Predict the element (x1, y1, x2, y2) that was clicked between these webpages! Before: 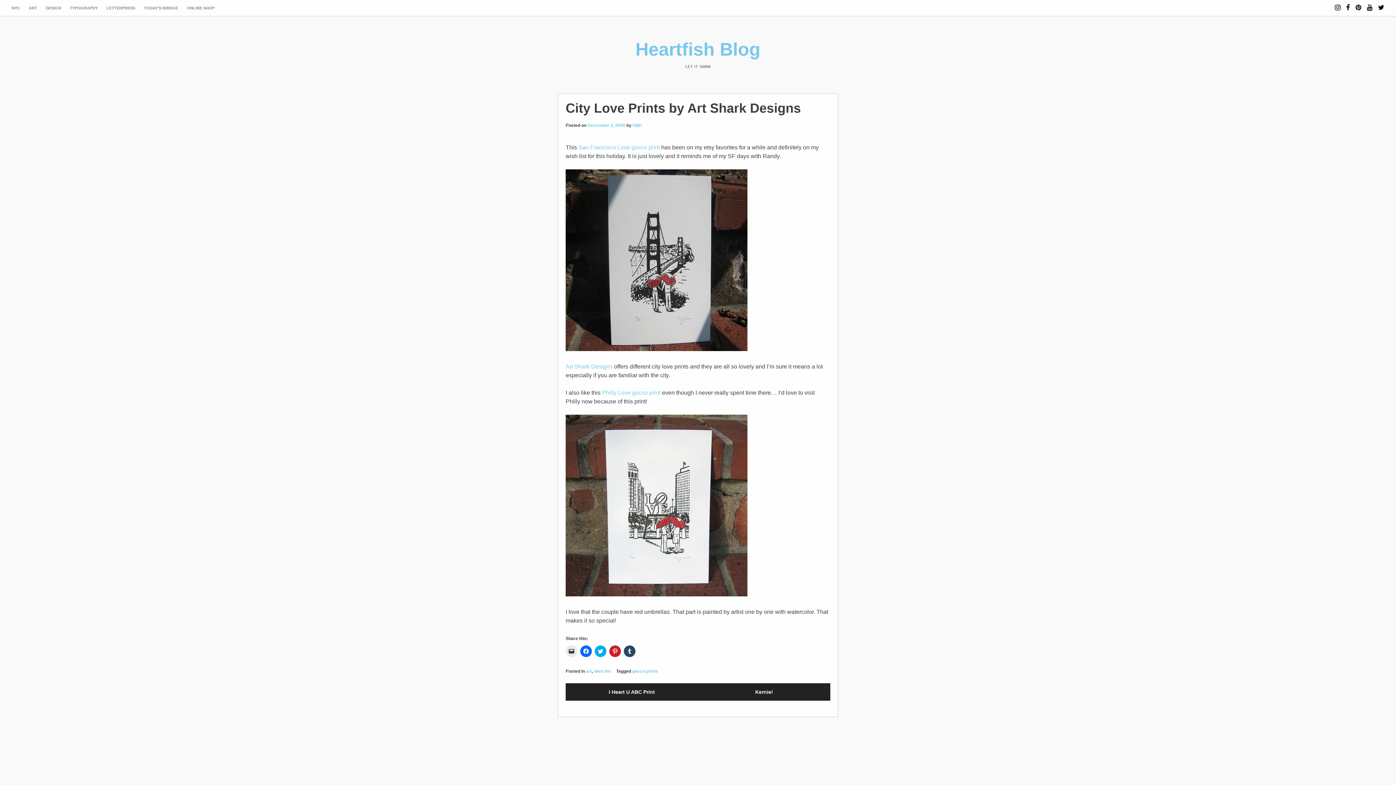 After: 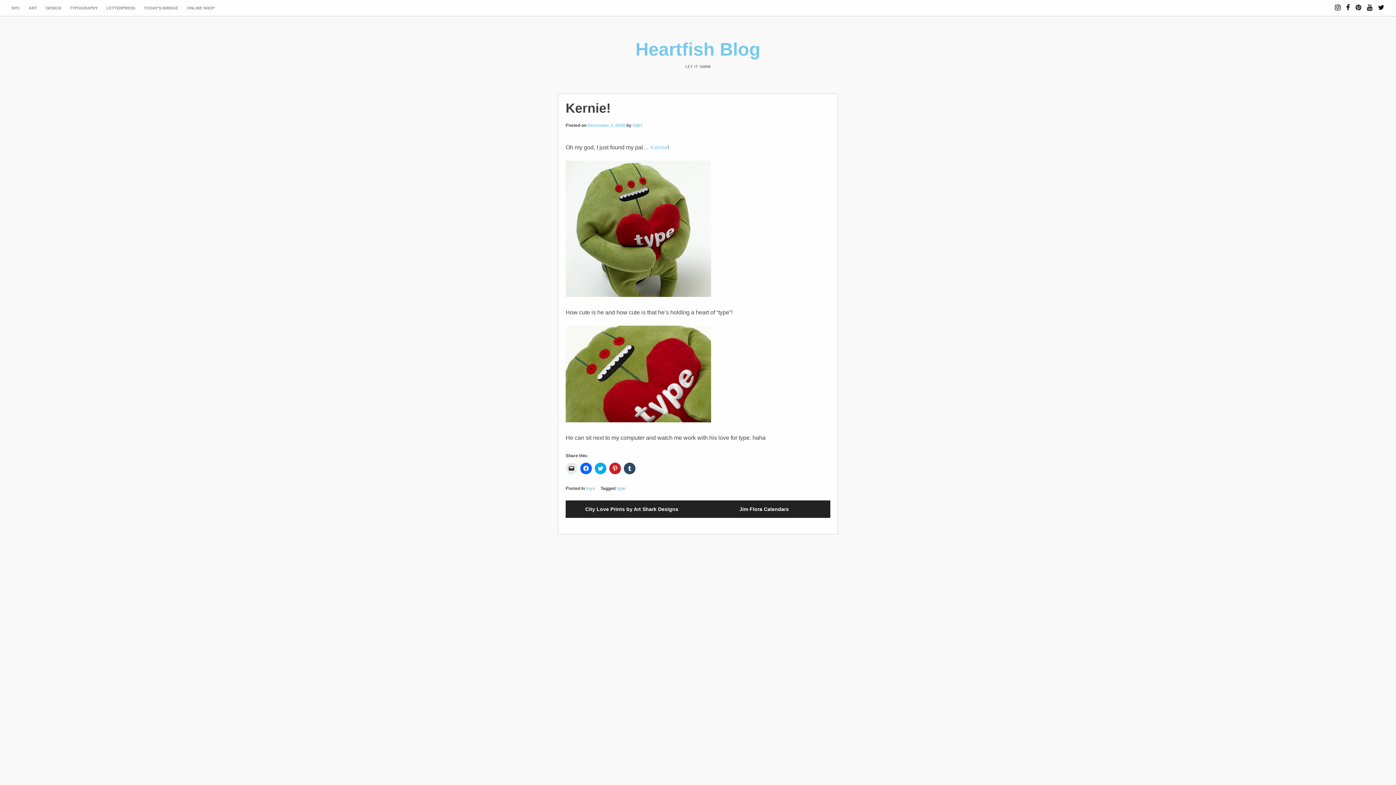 Action: bbox: (698, 683, 830, 701) label: Kernie!